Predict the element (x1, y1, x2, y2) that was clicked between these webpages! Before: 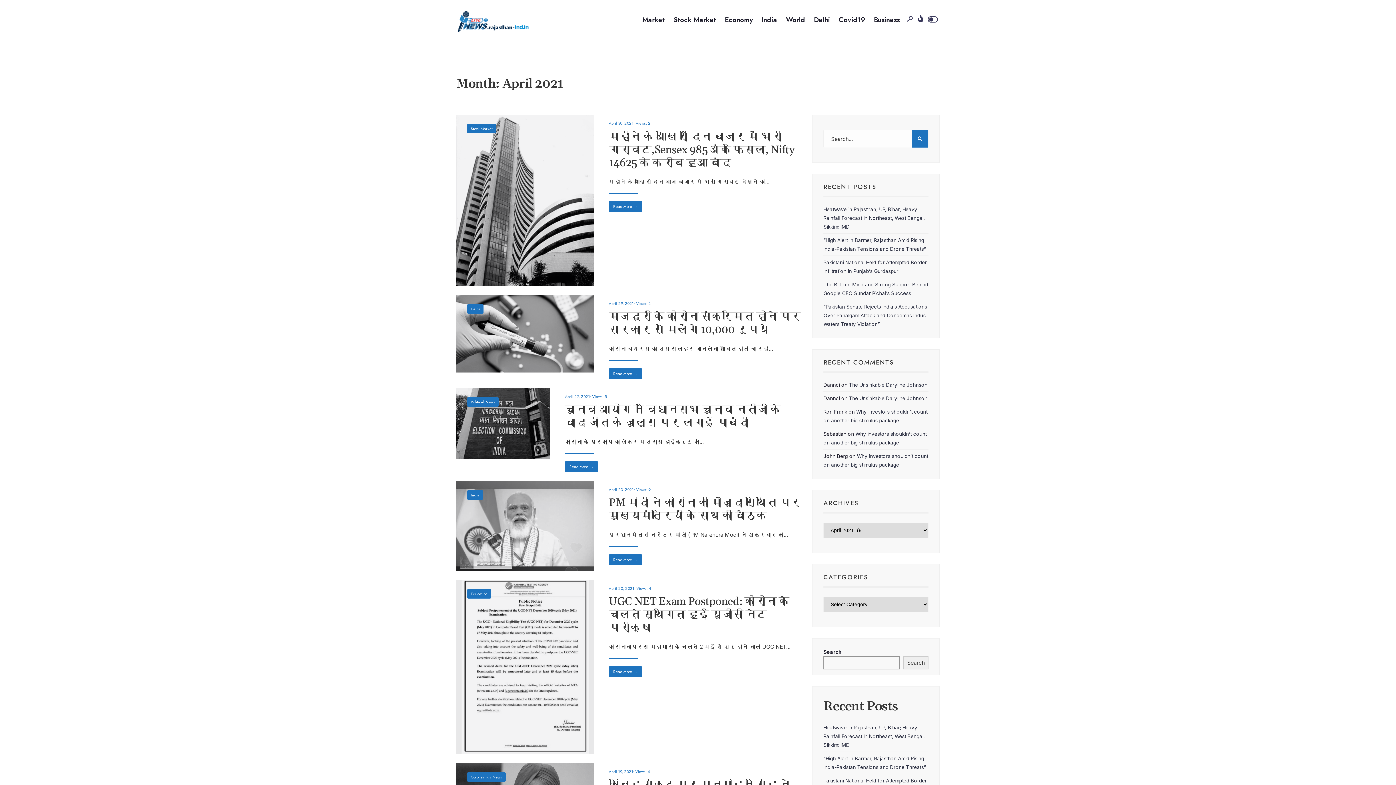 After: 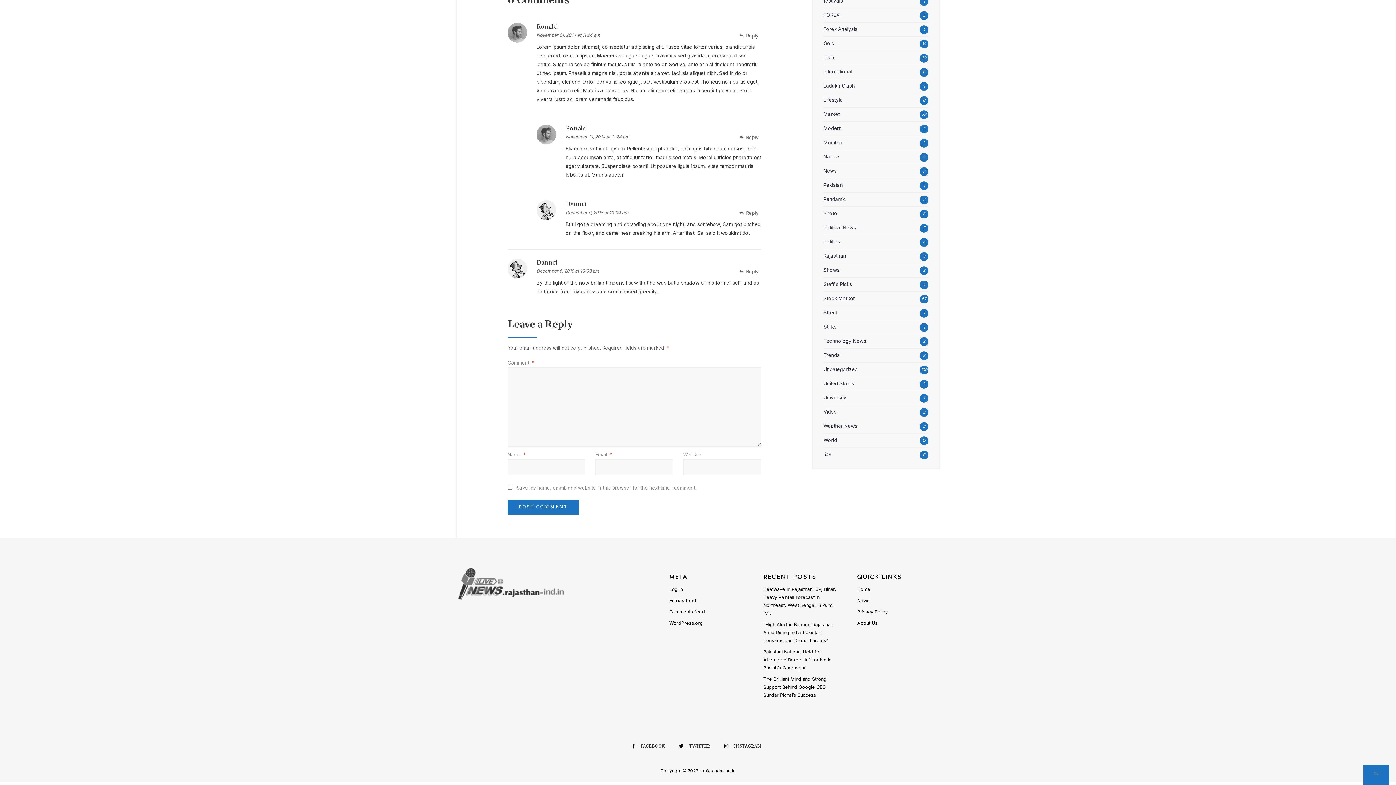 Action: label: The Unsinkable Daryline Johnson bbox: (849, 395, 927, 401)